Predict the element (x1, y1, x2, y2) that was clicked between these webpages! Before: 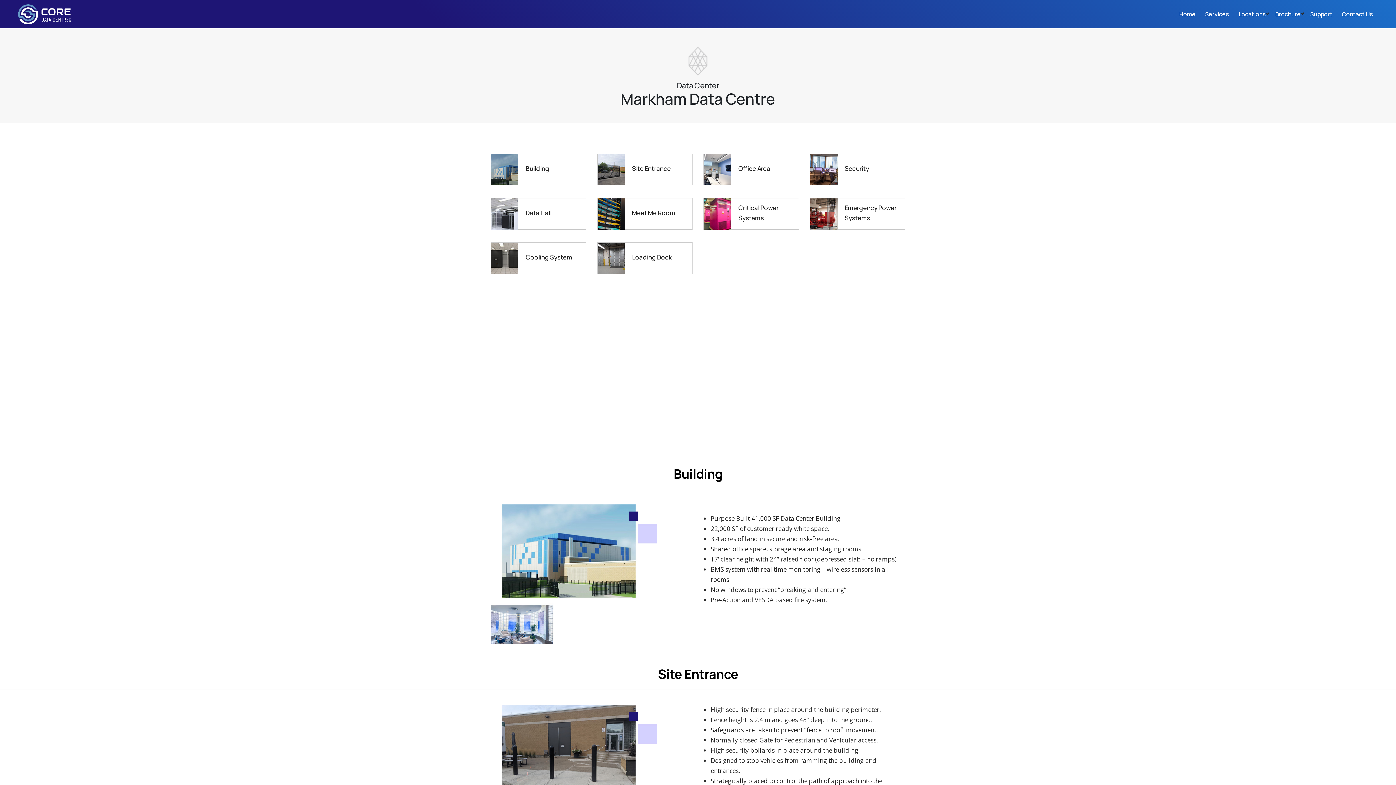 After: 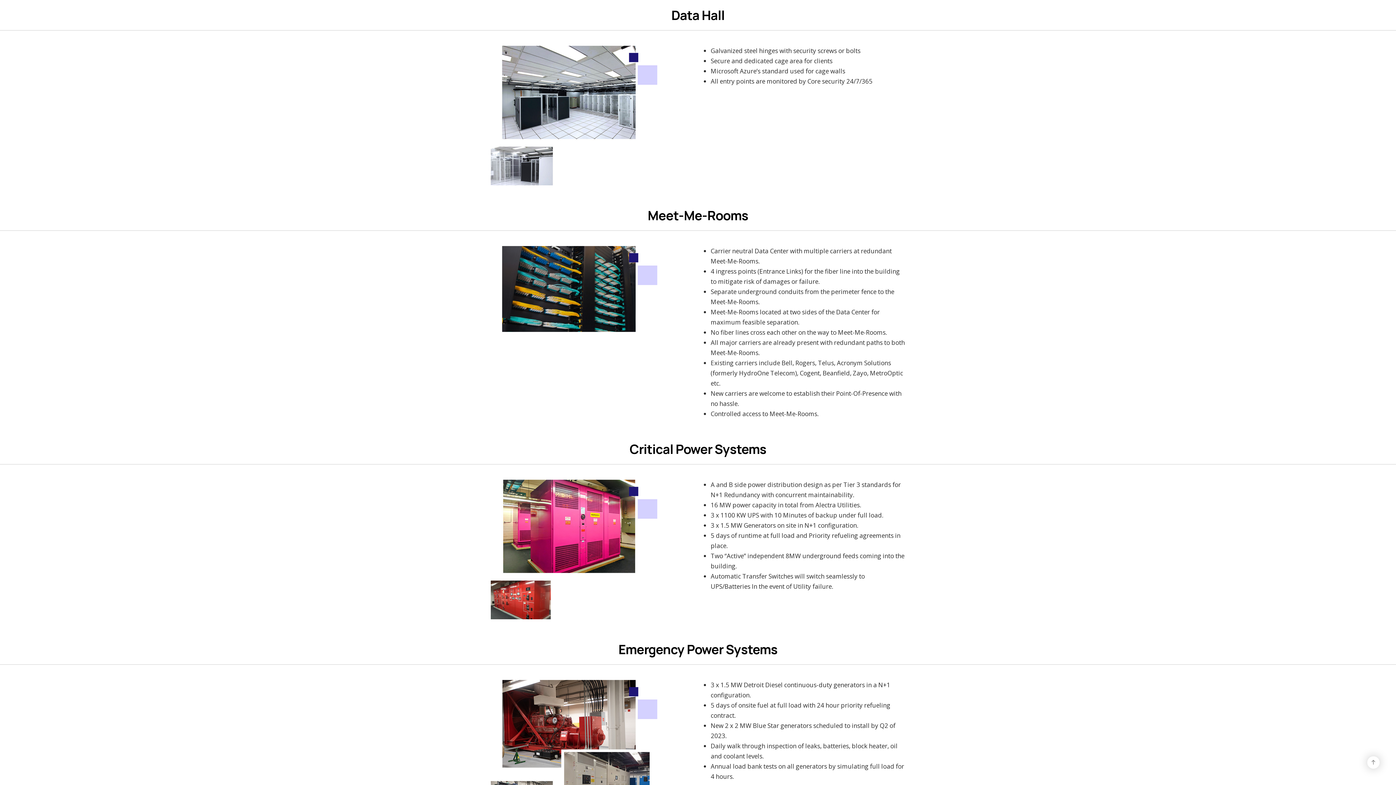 Action: label: Data Hall bbox: (490, 198, 586, 229)